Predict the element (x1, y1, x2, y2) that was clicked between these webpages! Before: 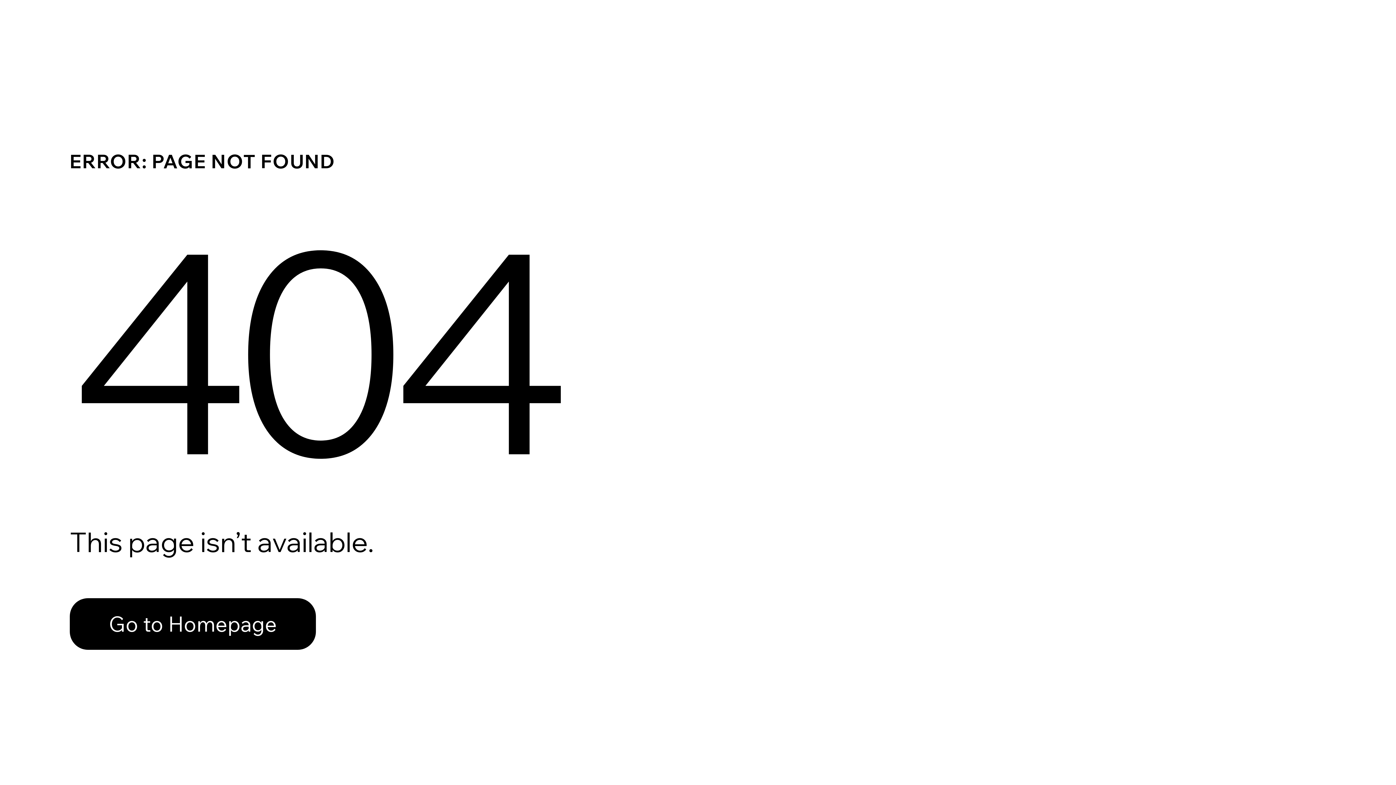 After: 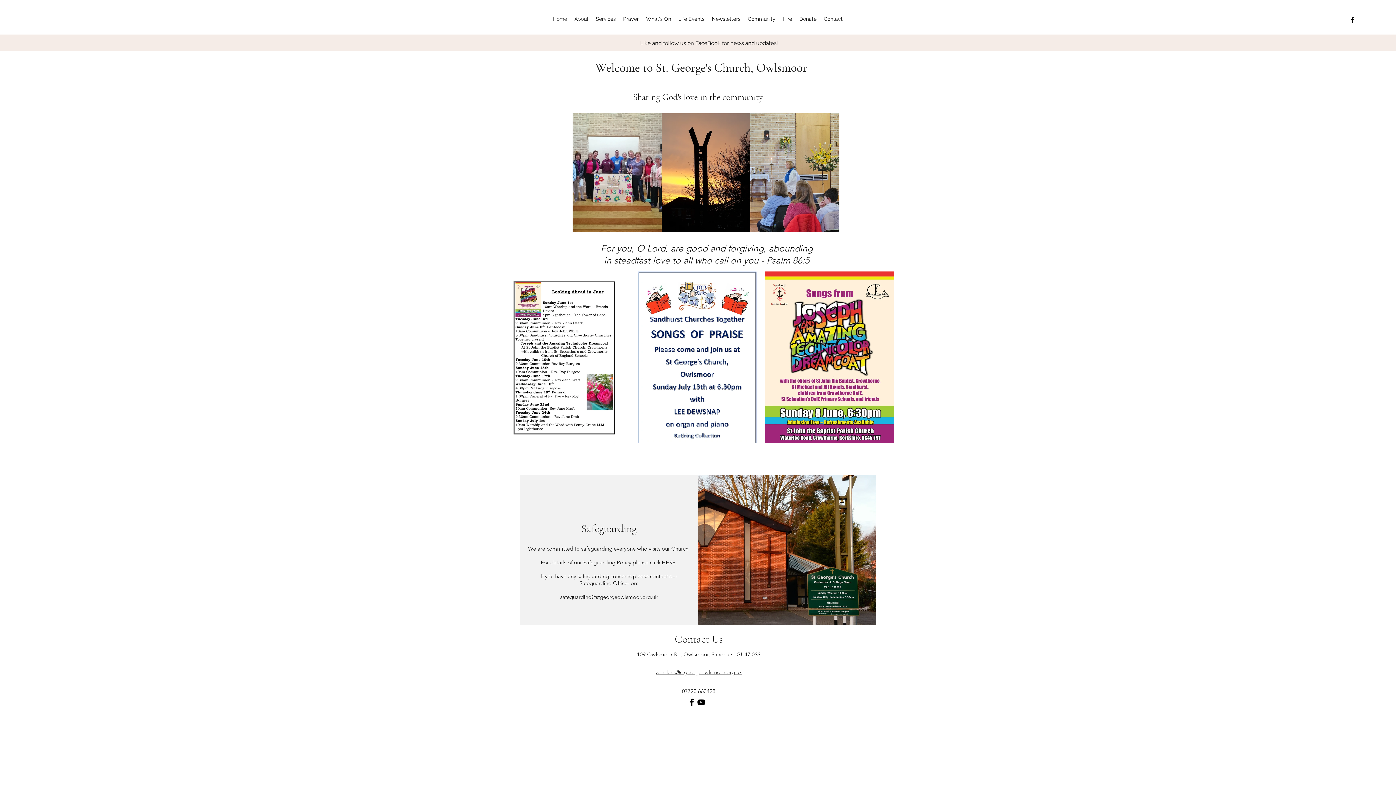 Action: label: Go to Homepage bbox: (69, 582, 768, 659)